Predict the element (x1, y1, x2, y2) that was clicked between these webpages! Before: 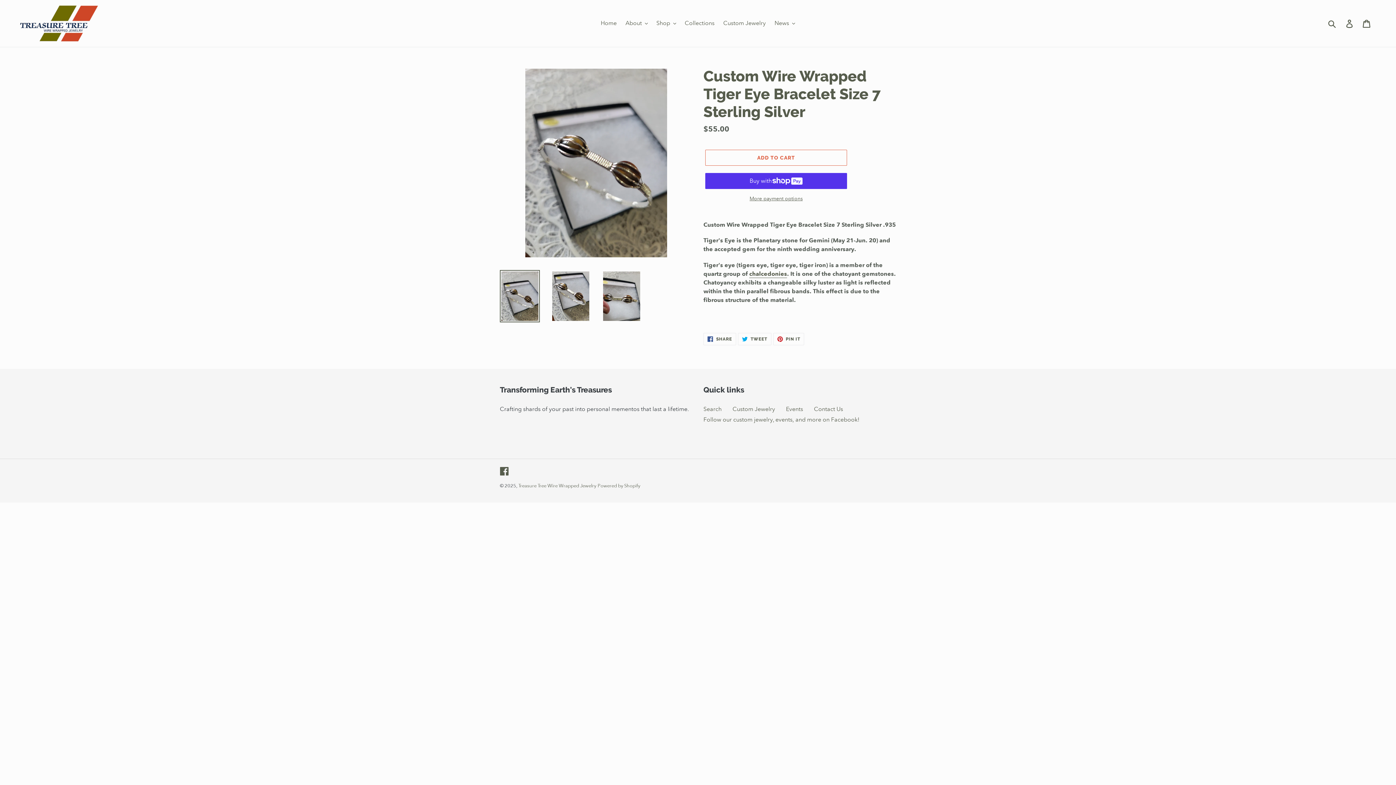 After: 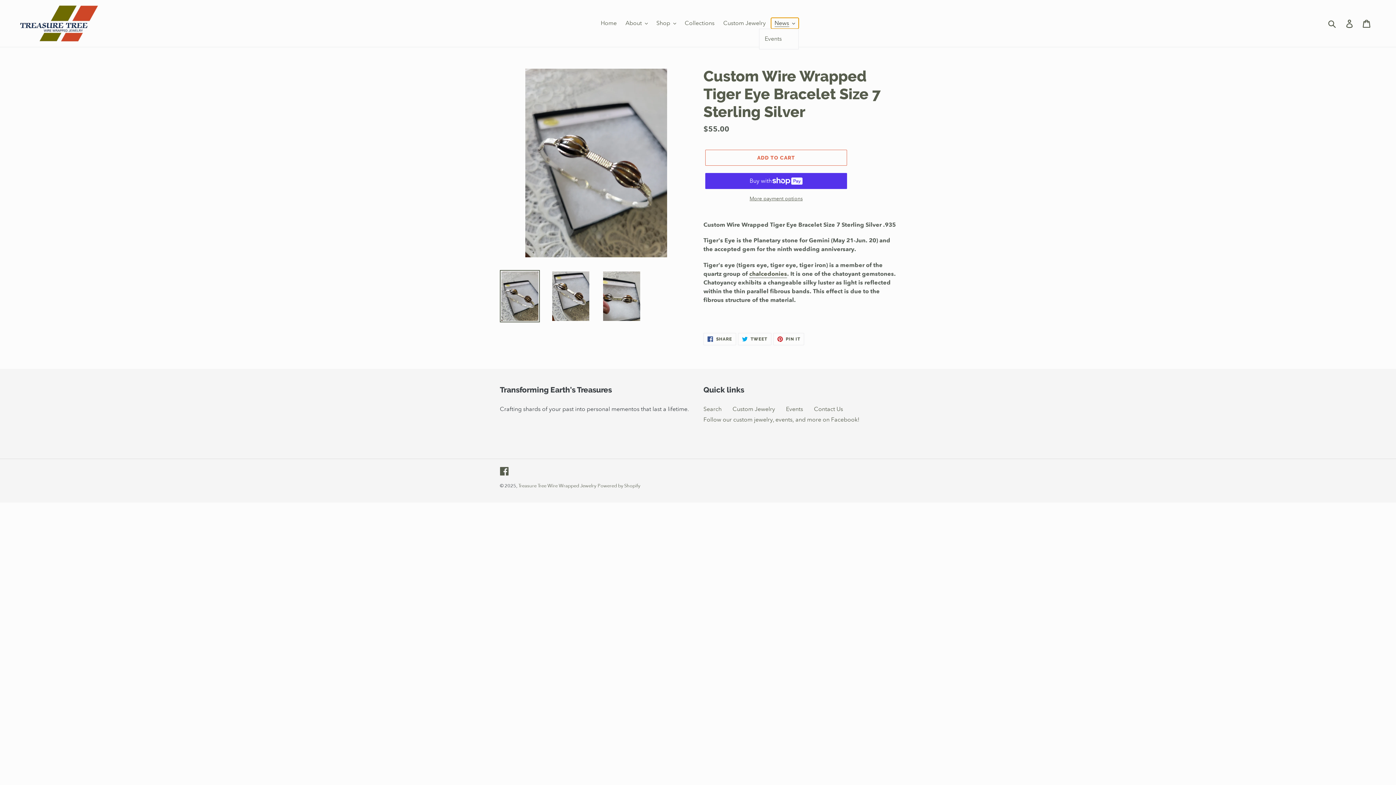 Action: bbox: (771, 17, 798, 28) label: News